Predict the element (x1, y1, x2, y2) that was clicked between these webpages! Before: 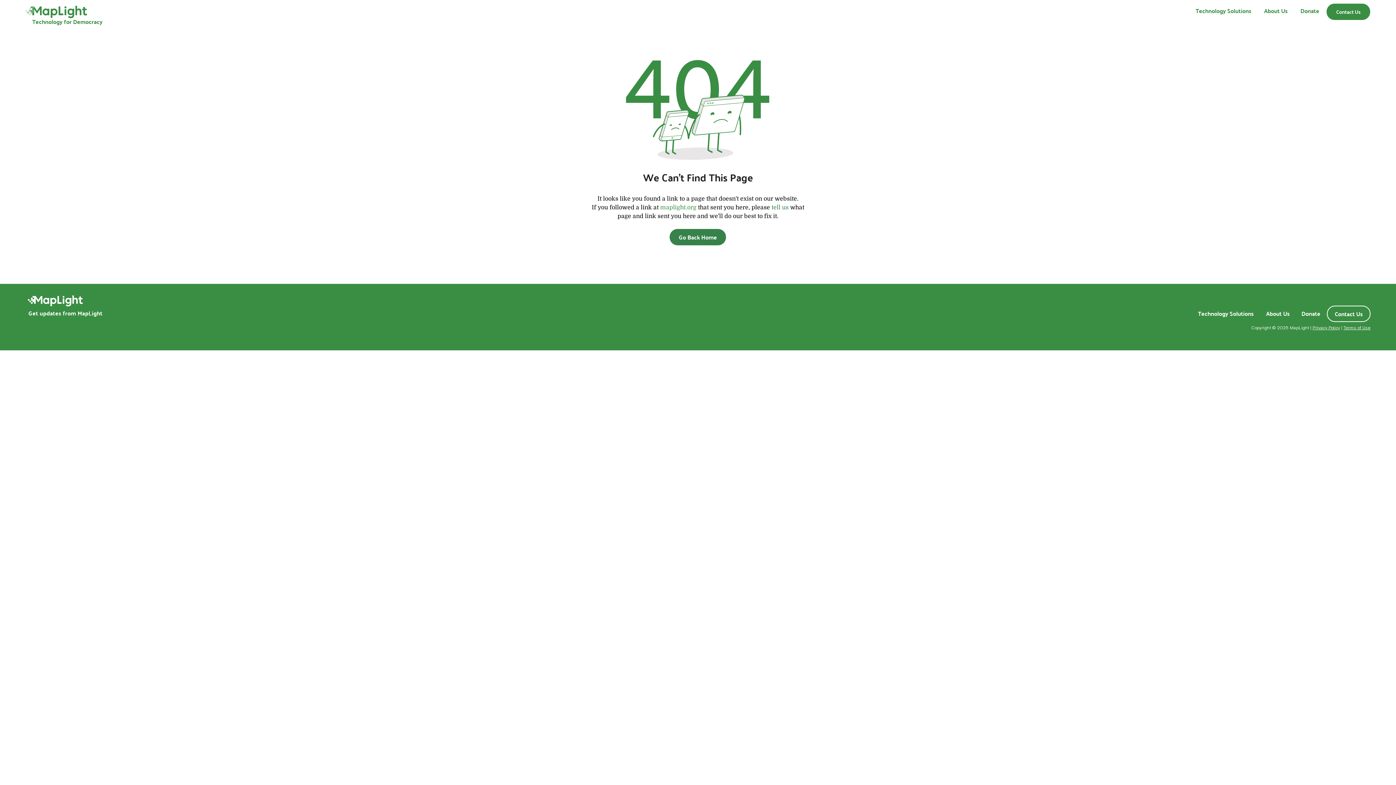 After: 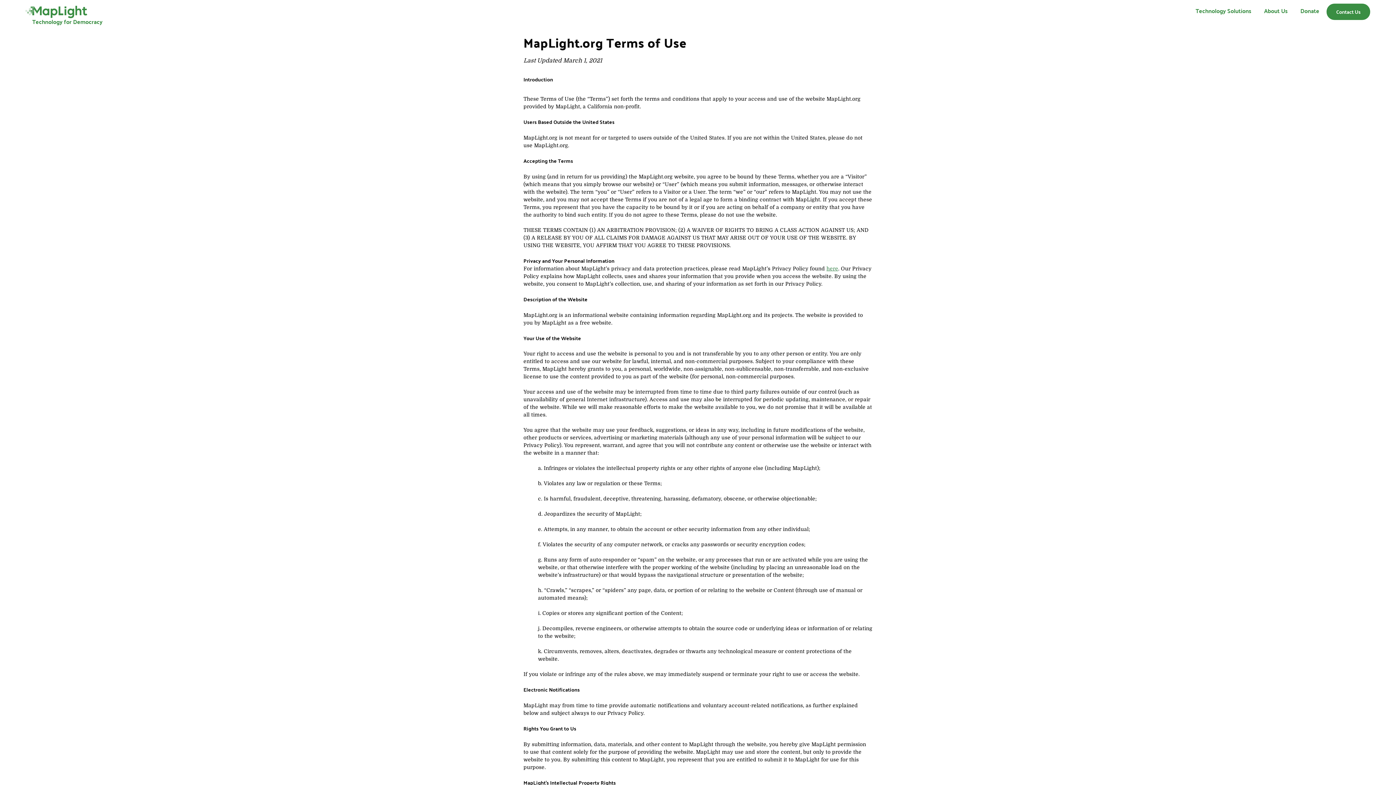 Action: bbox: (1343, 325, 1370, 330) label: Terms of Use